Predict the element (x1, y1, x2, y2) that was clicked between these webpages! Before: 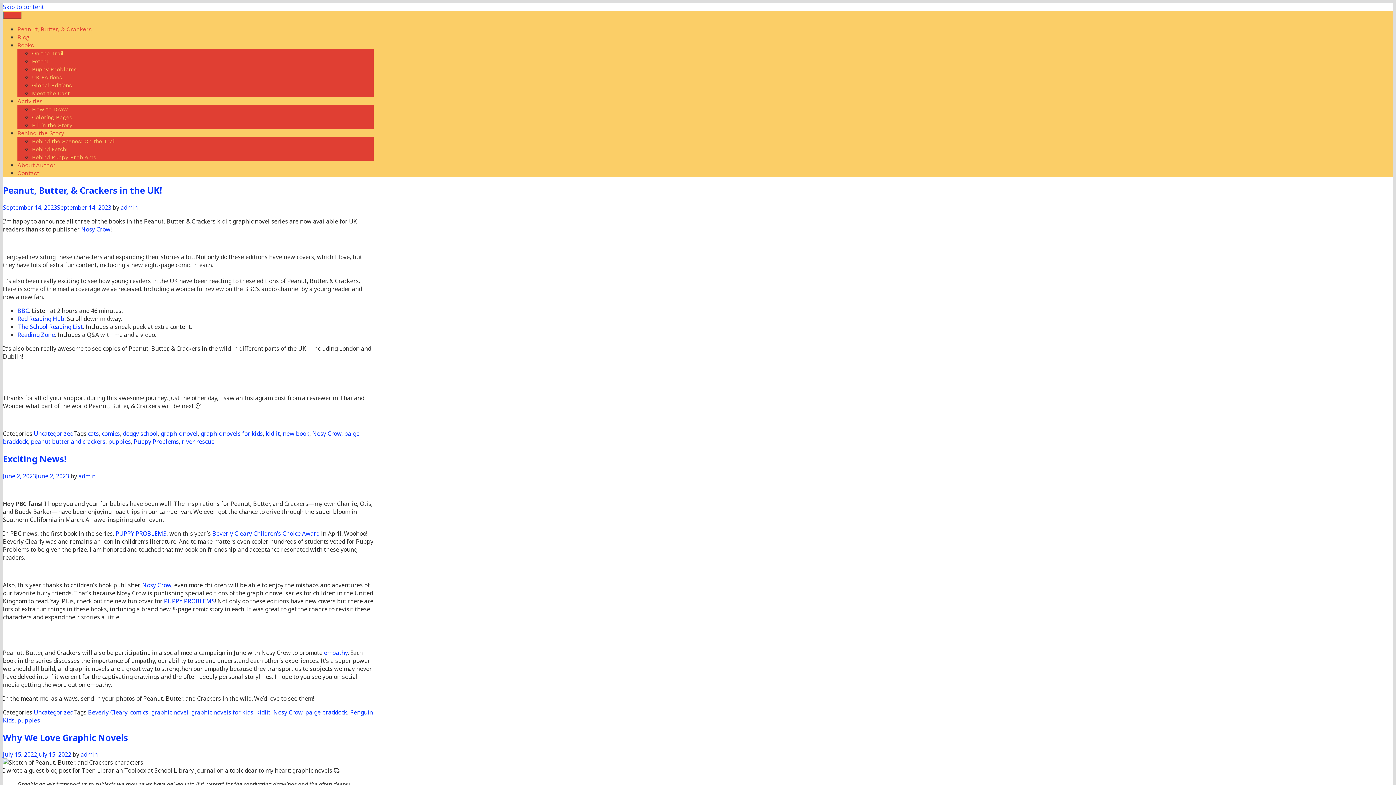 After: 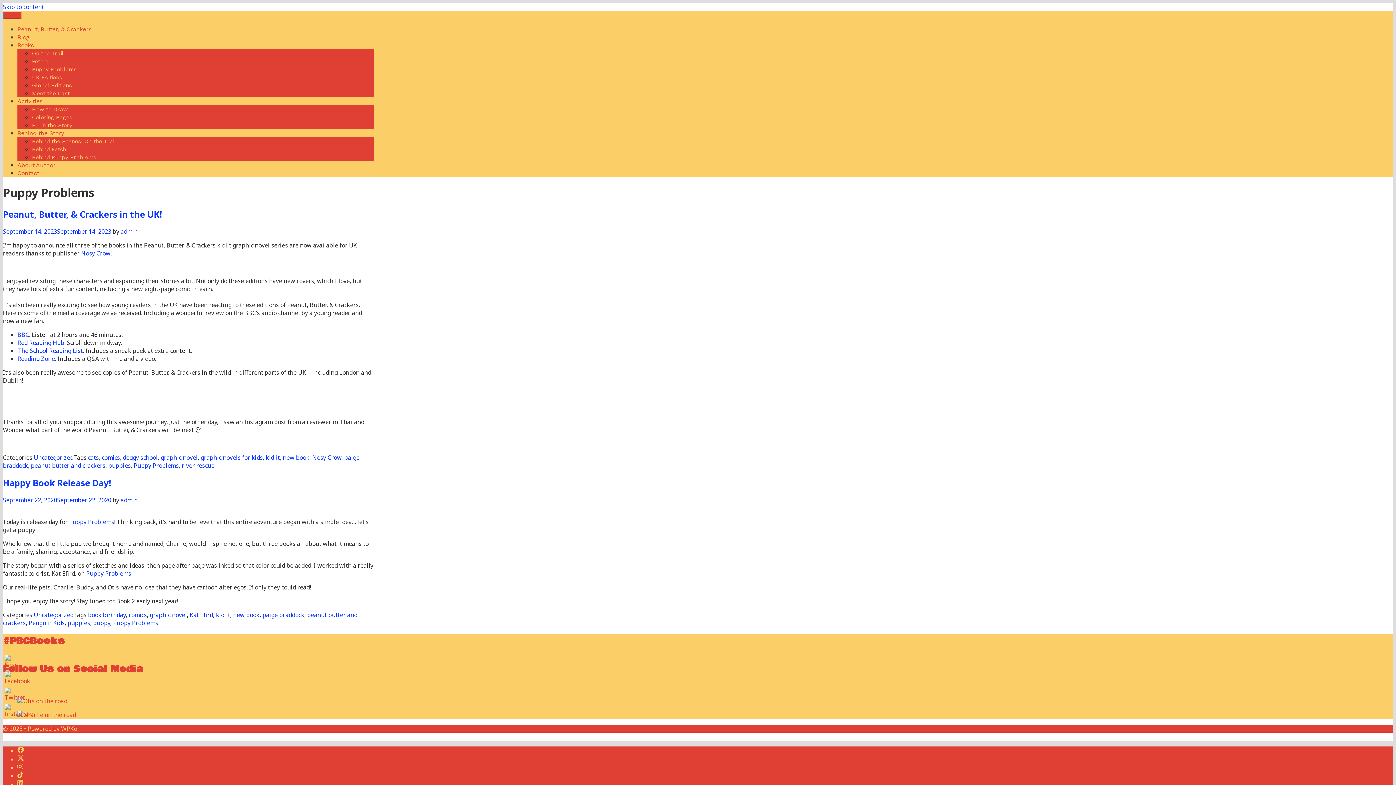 Action: label: Puppy Problems bbox: (133, 437, 178, 445)